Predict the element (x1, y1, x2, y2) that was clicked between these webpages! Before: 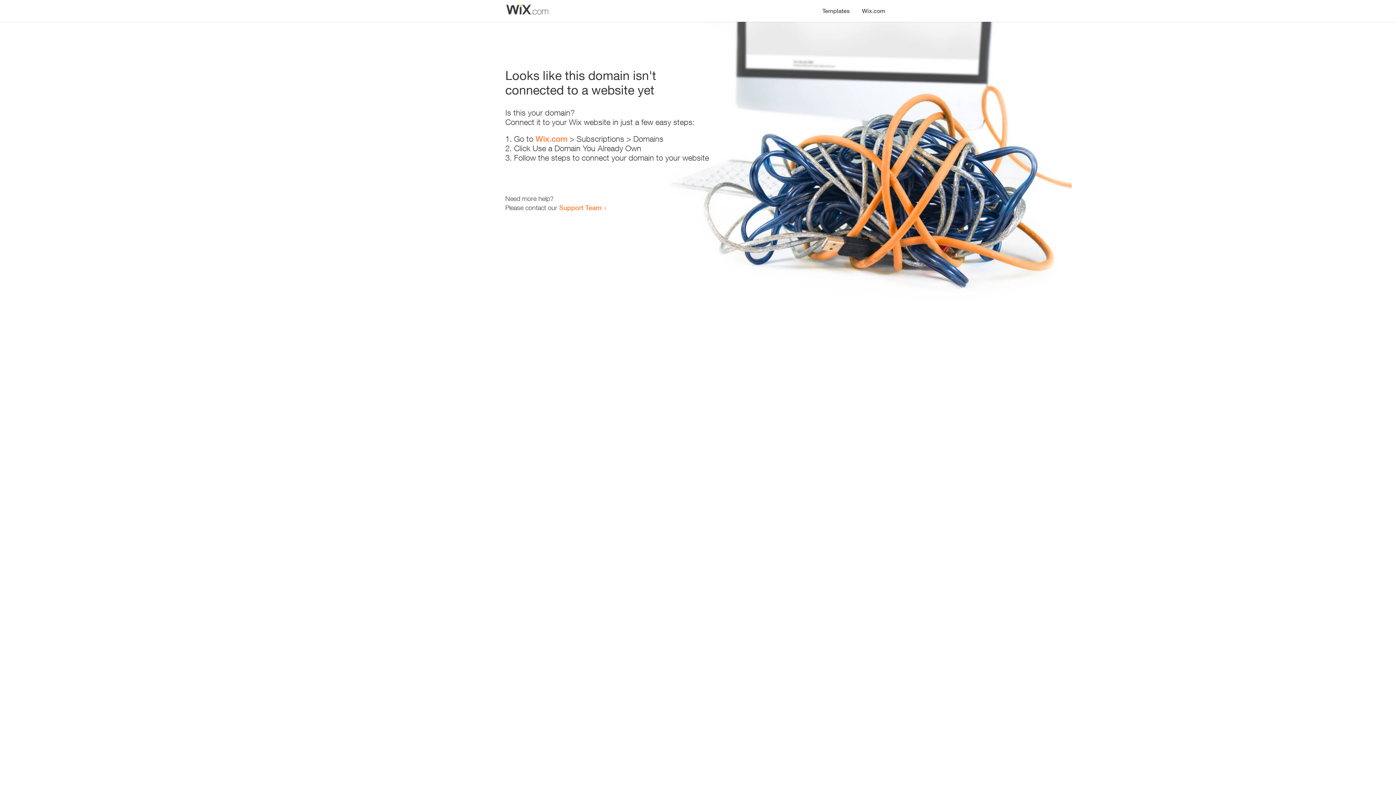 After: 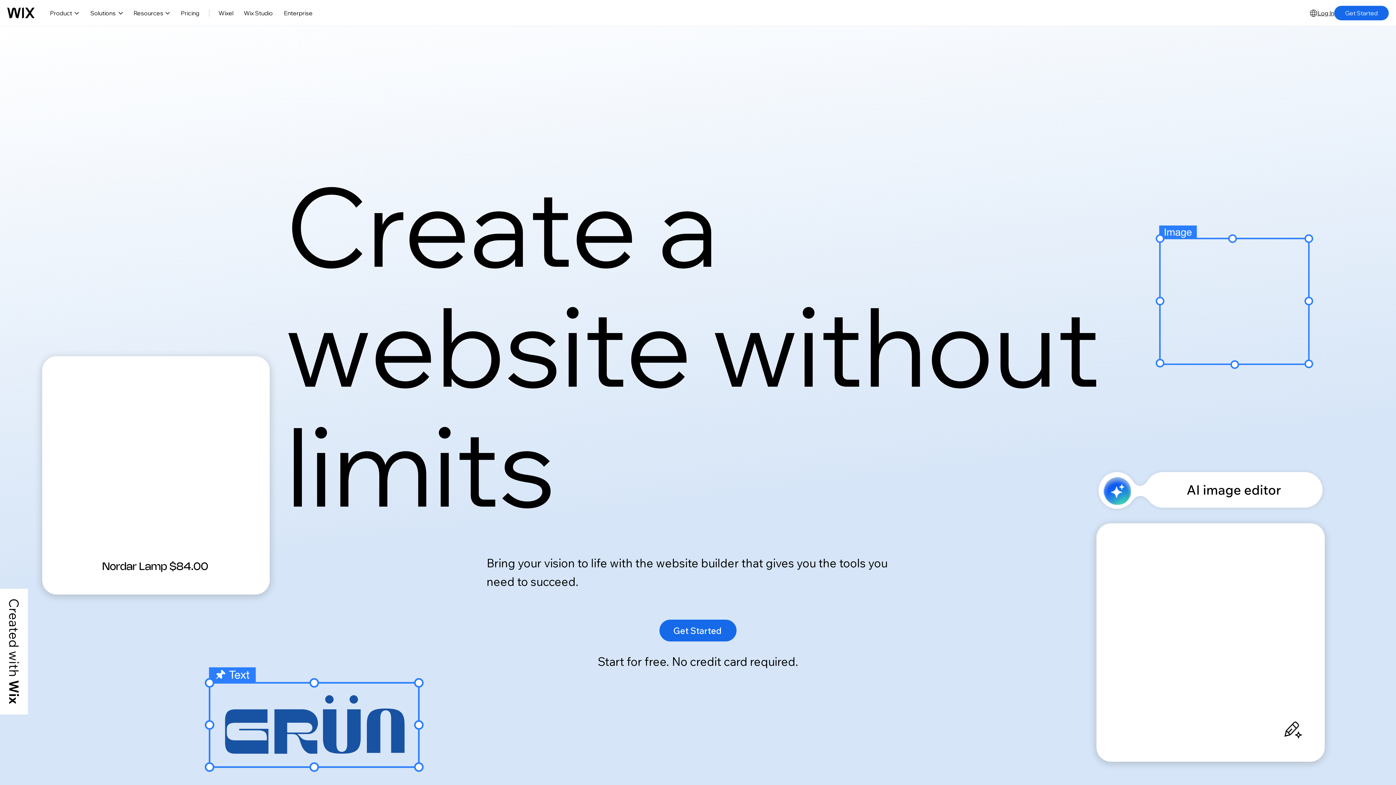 Action: label: Wix.com bbox: (535, 134, 567, 143)